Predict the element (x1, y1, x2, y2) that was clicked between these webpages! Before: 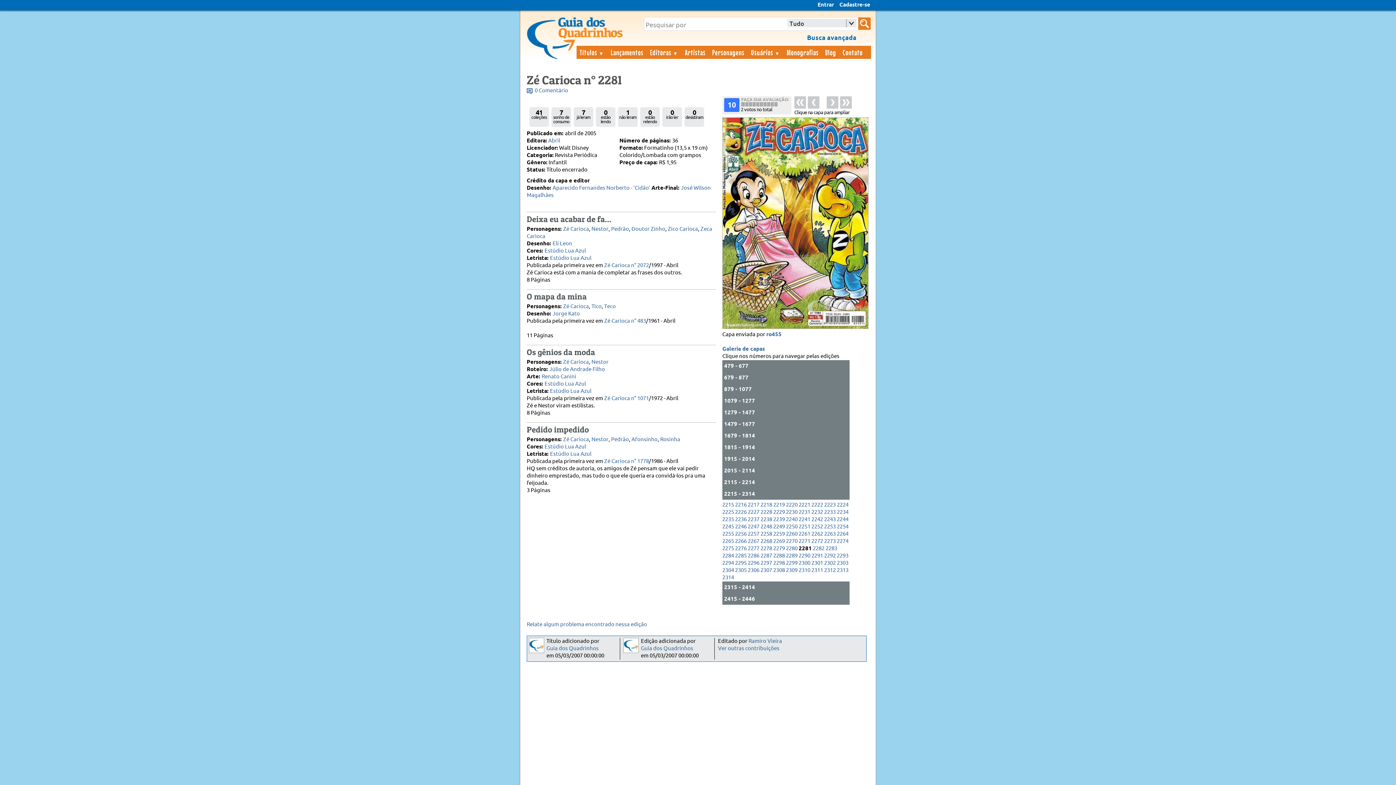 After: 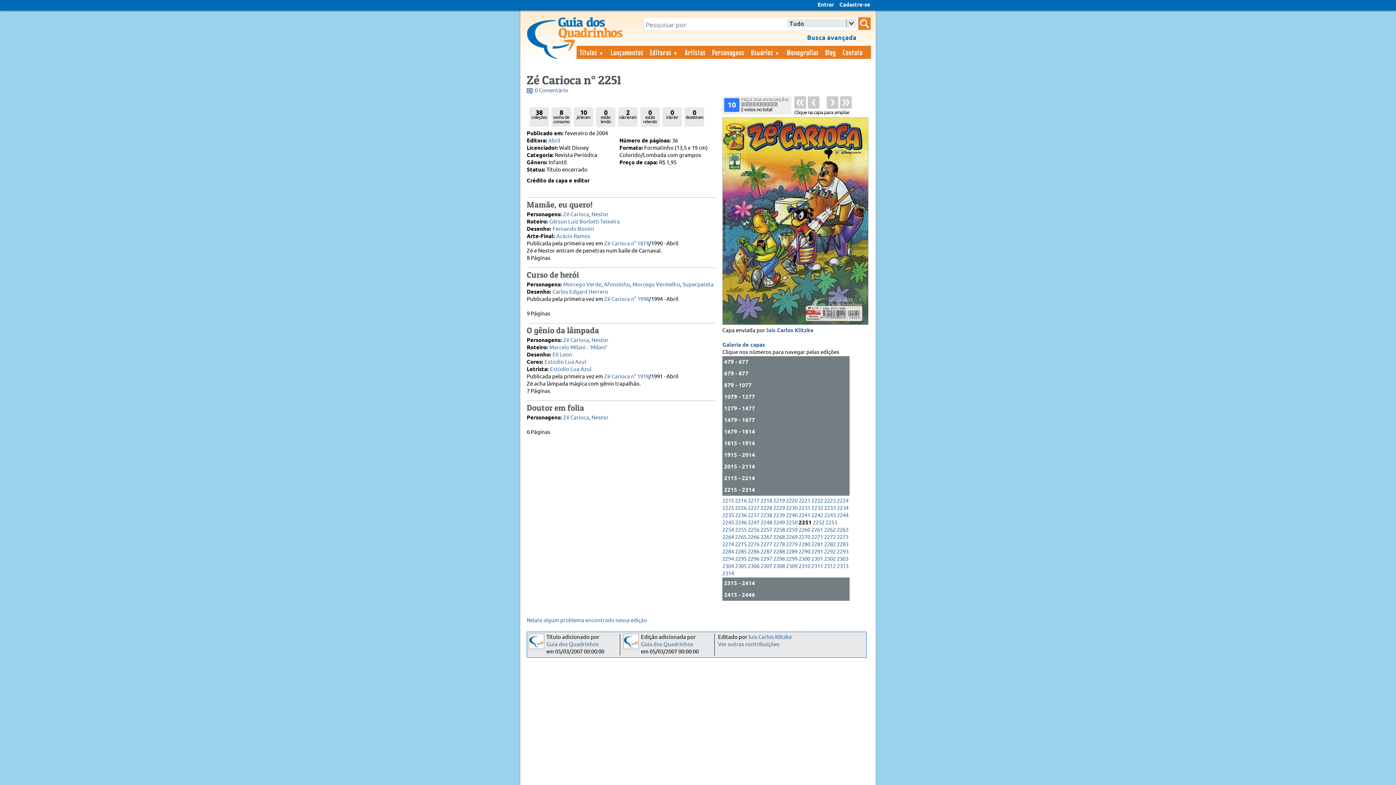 Action: bbox: (798, 523, 810, 530) label: 2251